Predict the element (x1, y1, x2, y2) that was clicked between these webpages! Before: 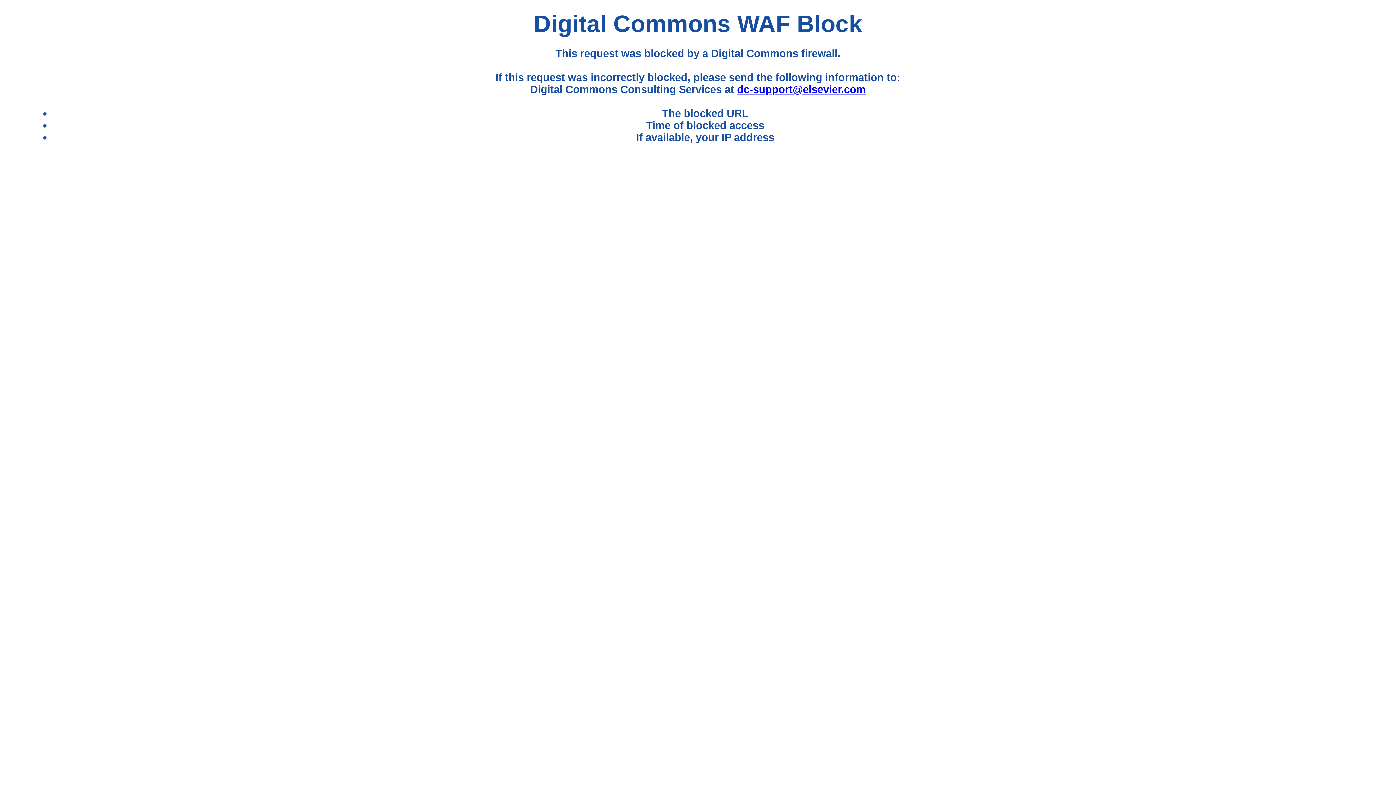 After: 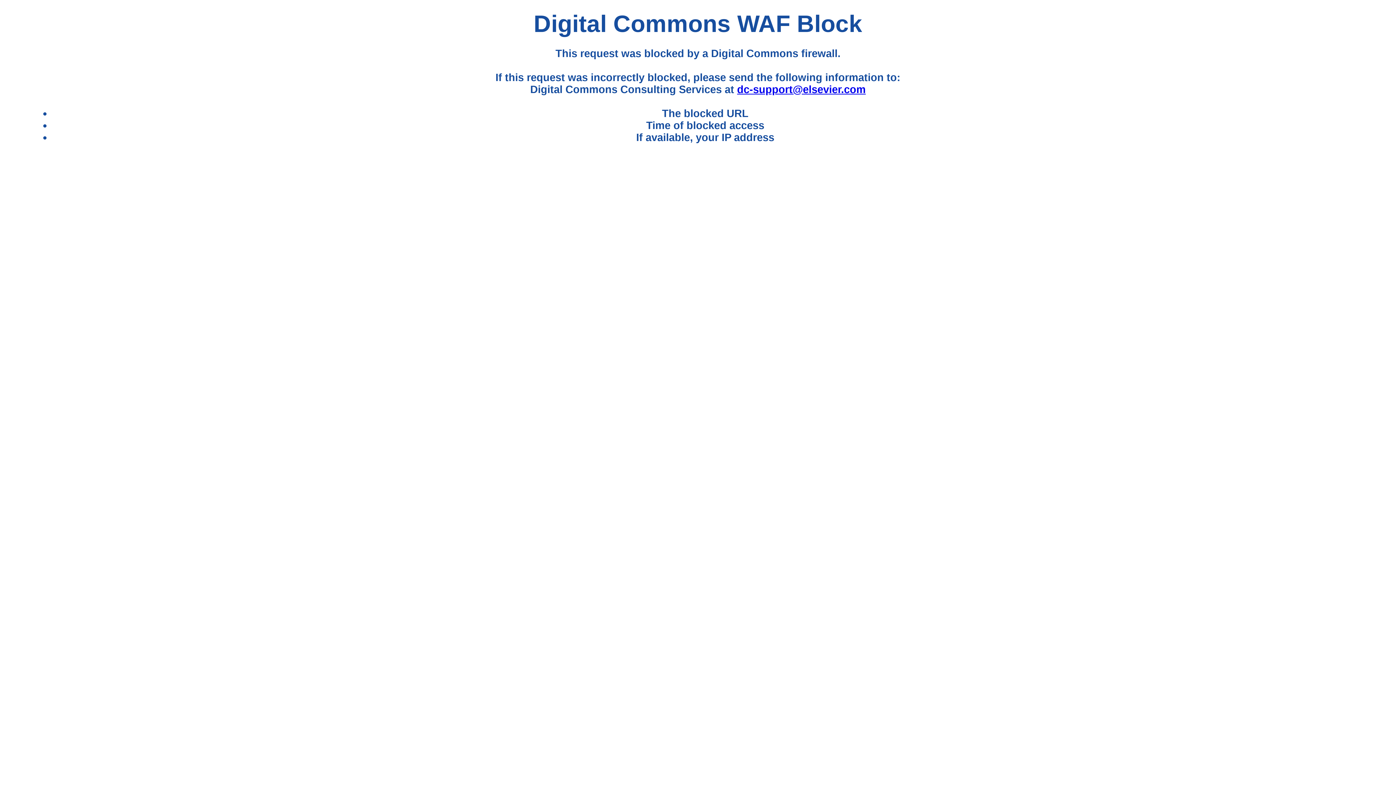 Action: label: dc-support@elsevier.com bbox: (737, 83, 865, 95)